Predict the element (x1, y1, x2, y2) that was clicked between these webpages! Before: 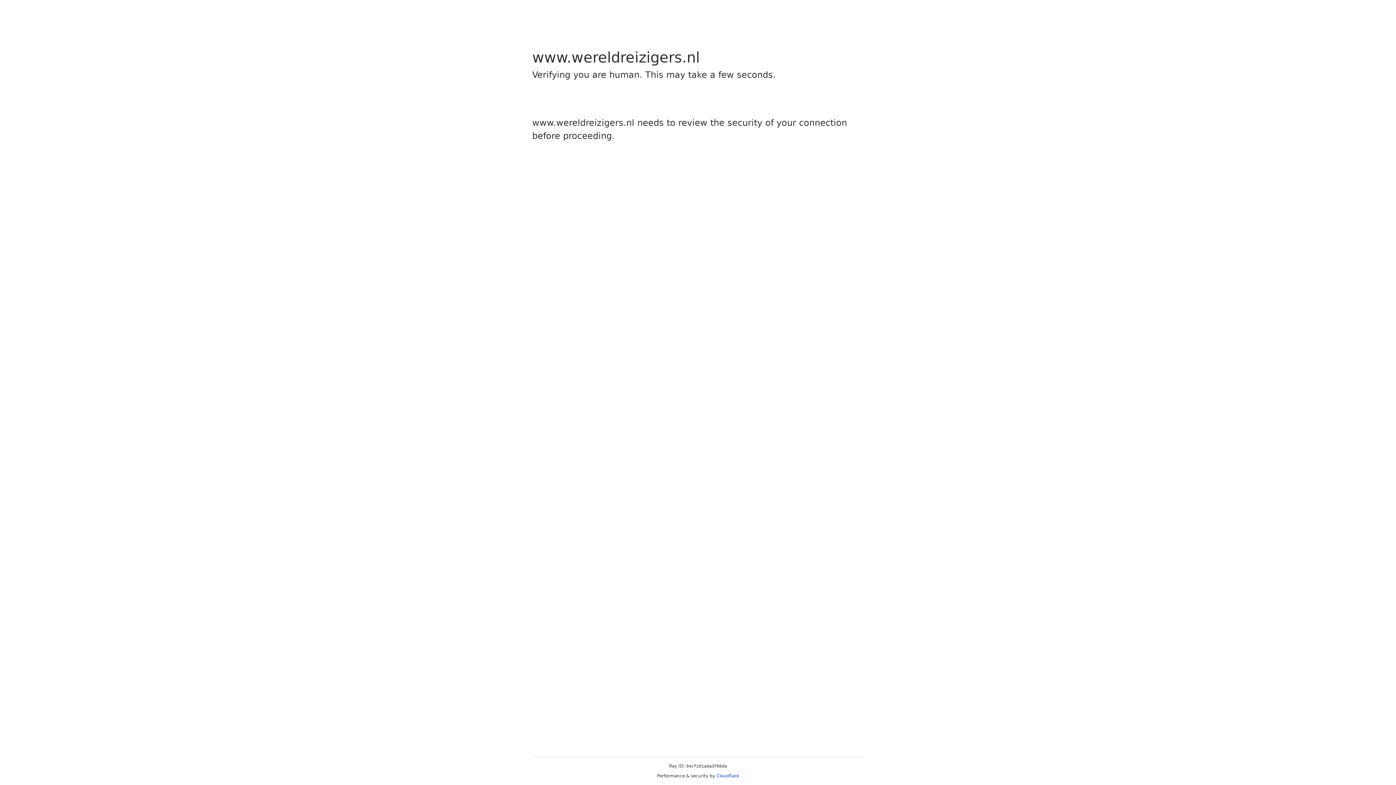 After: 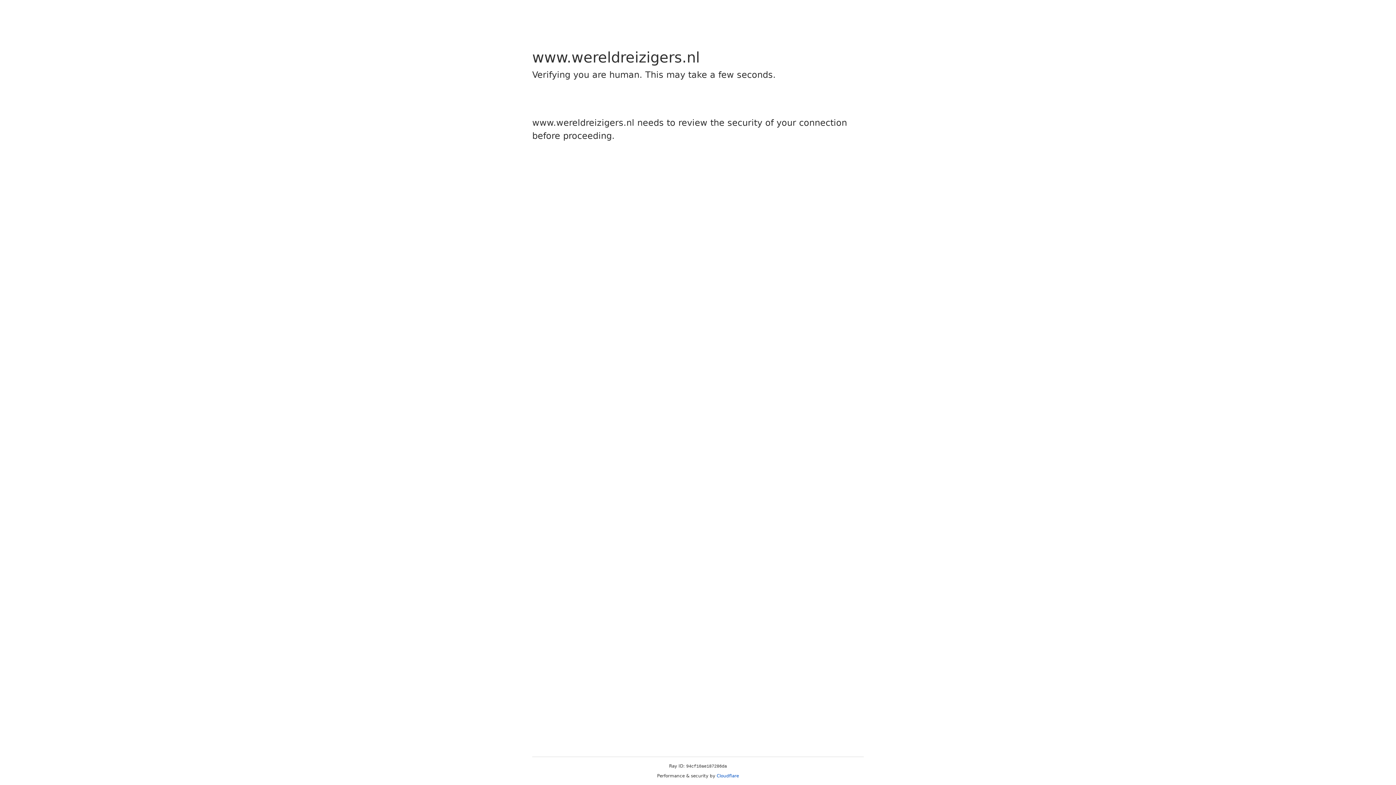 Action: label: Cloudflare bbox: (716, 773, 739, 778)